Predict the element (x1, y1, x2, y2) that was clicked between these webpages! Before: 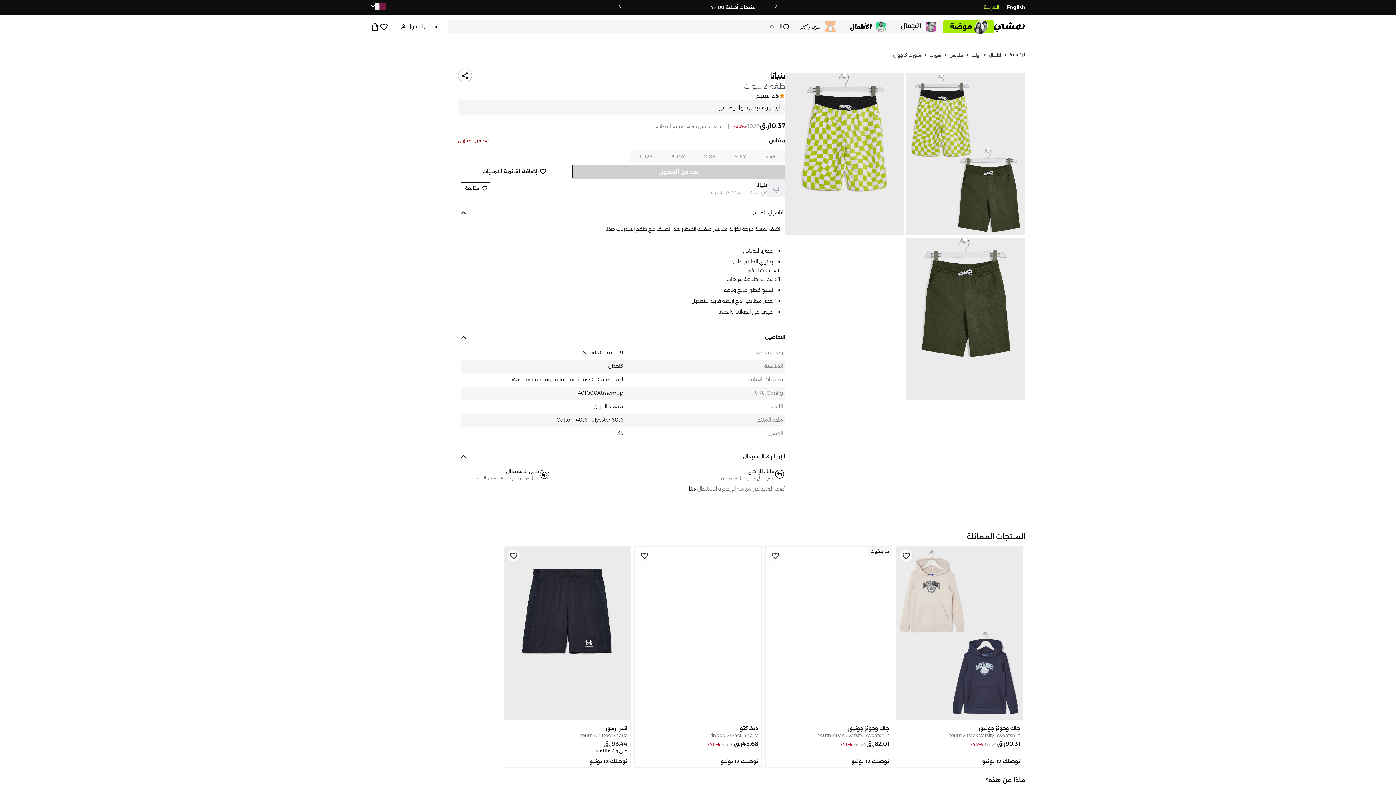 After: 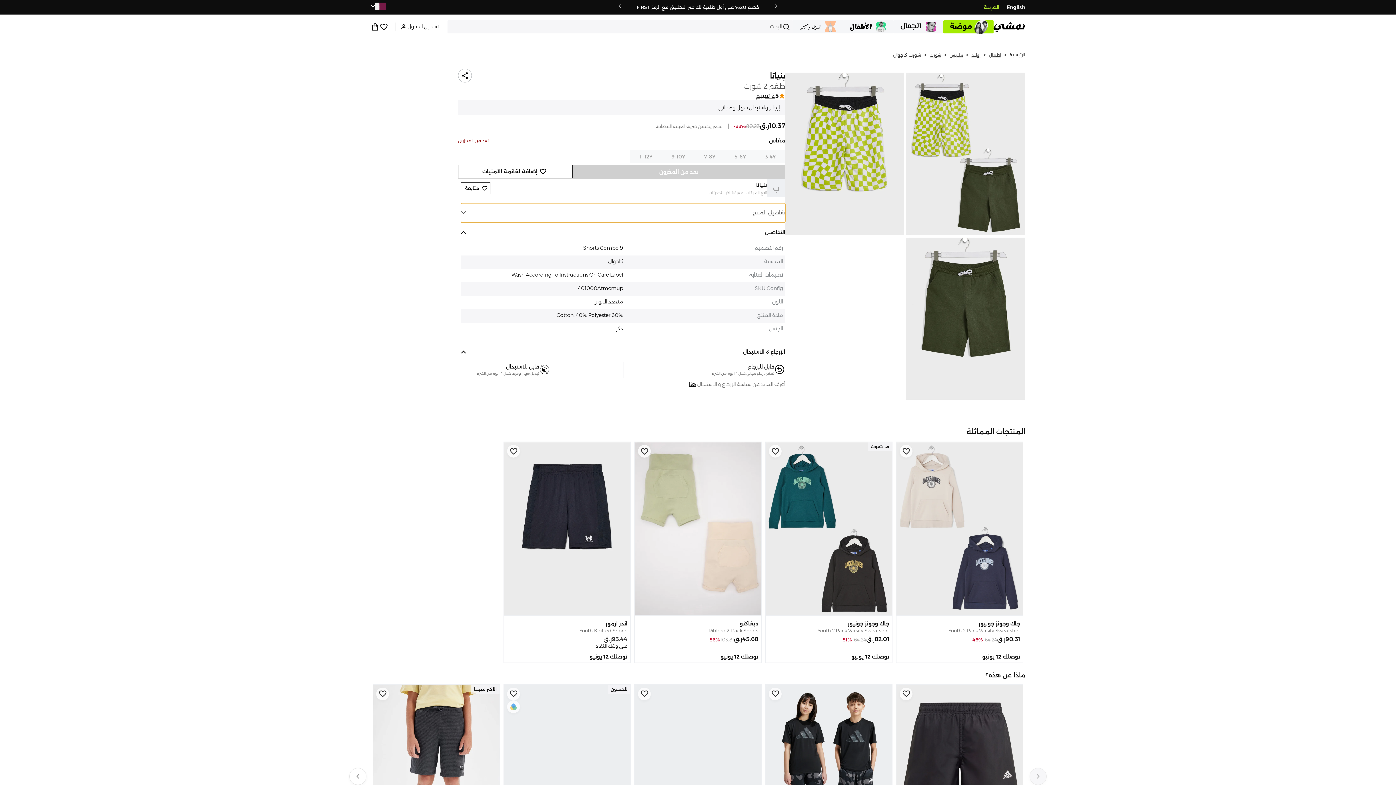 Action: label: تفاصيل المنتج bbox: (461, 203, 785, 222)